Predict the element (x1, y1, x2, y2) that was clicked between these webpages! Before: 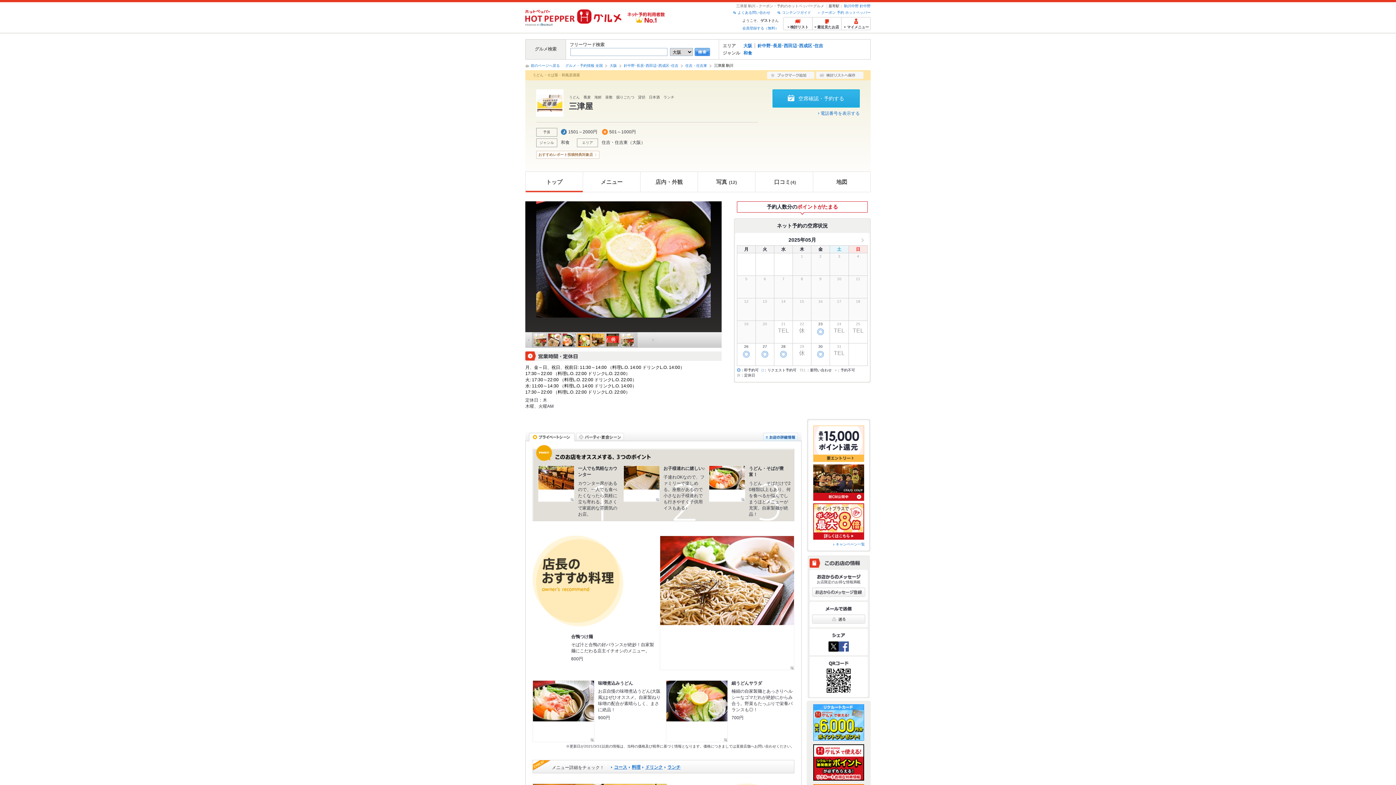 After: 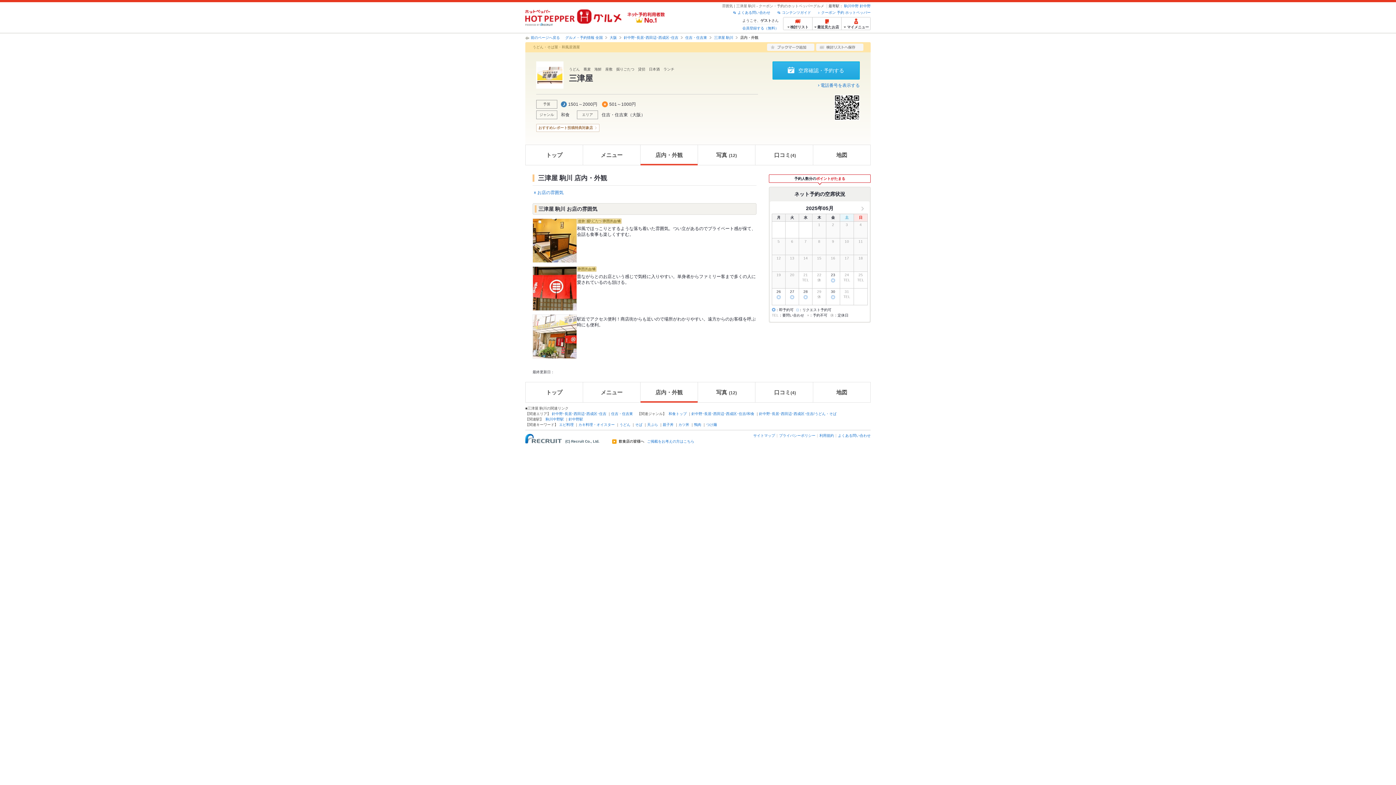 Action: label: 店内・外観 bbox: (640, 172, 697, 192)